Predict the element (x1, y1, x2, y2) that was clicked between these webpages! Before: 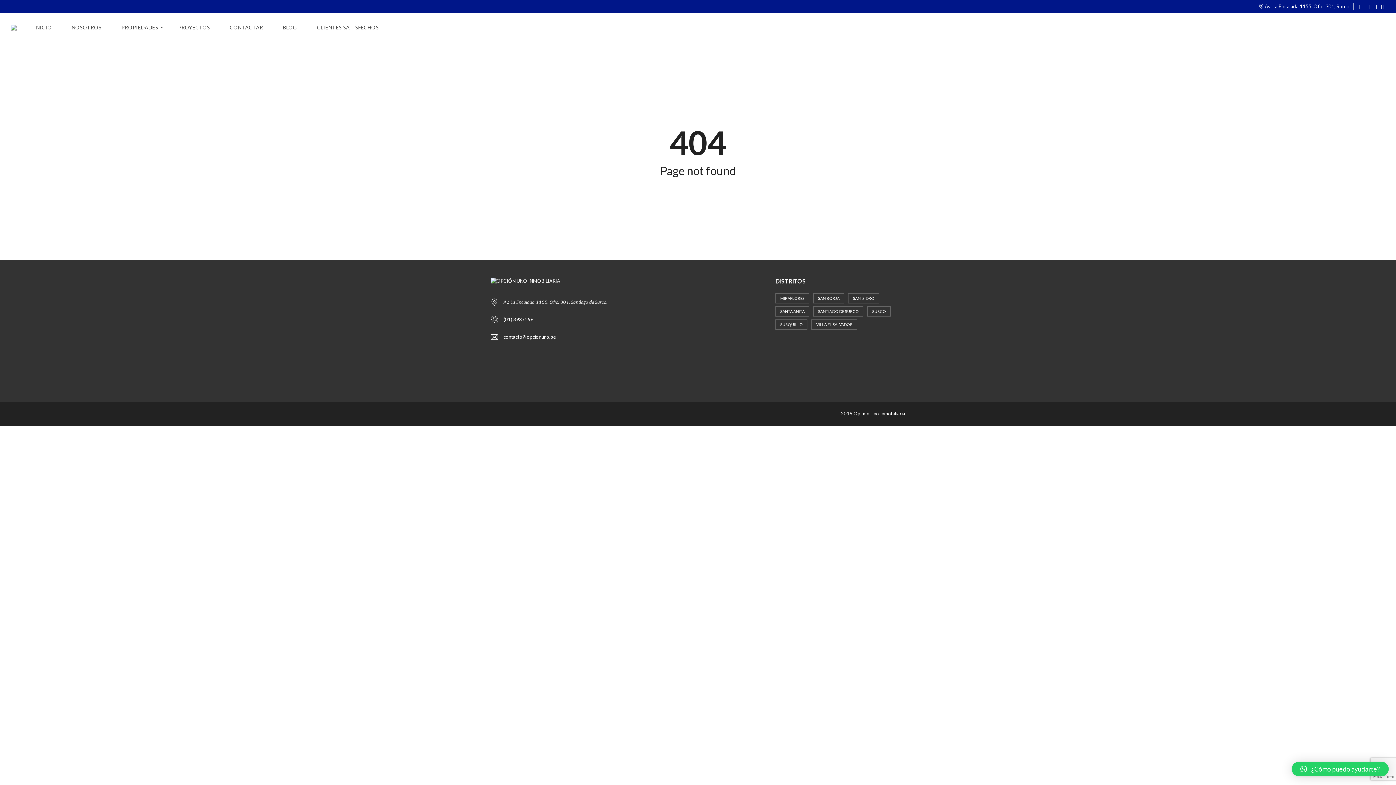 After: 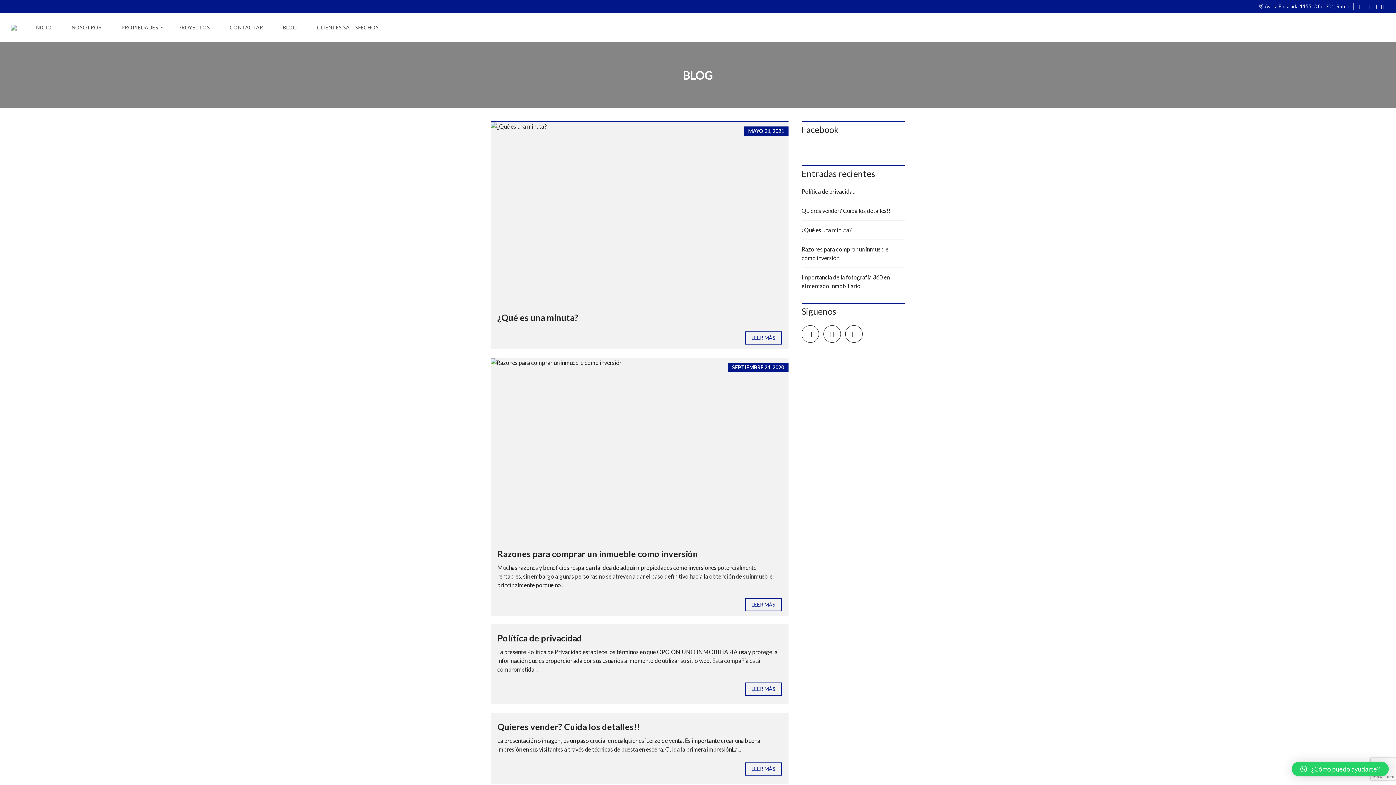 Action: bbox: (276, 13, 303, 42) label: BLOG